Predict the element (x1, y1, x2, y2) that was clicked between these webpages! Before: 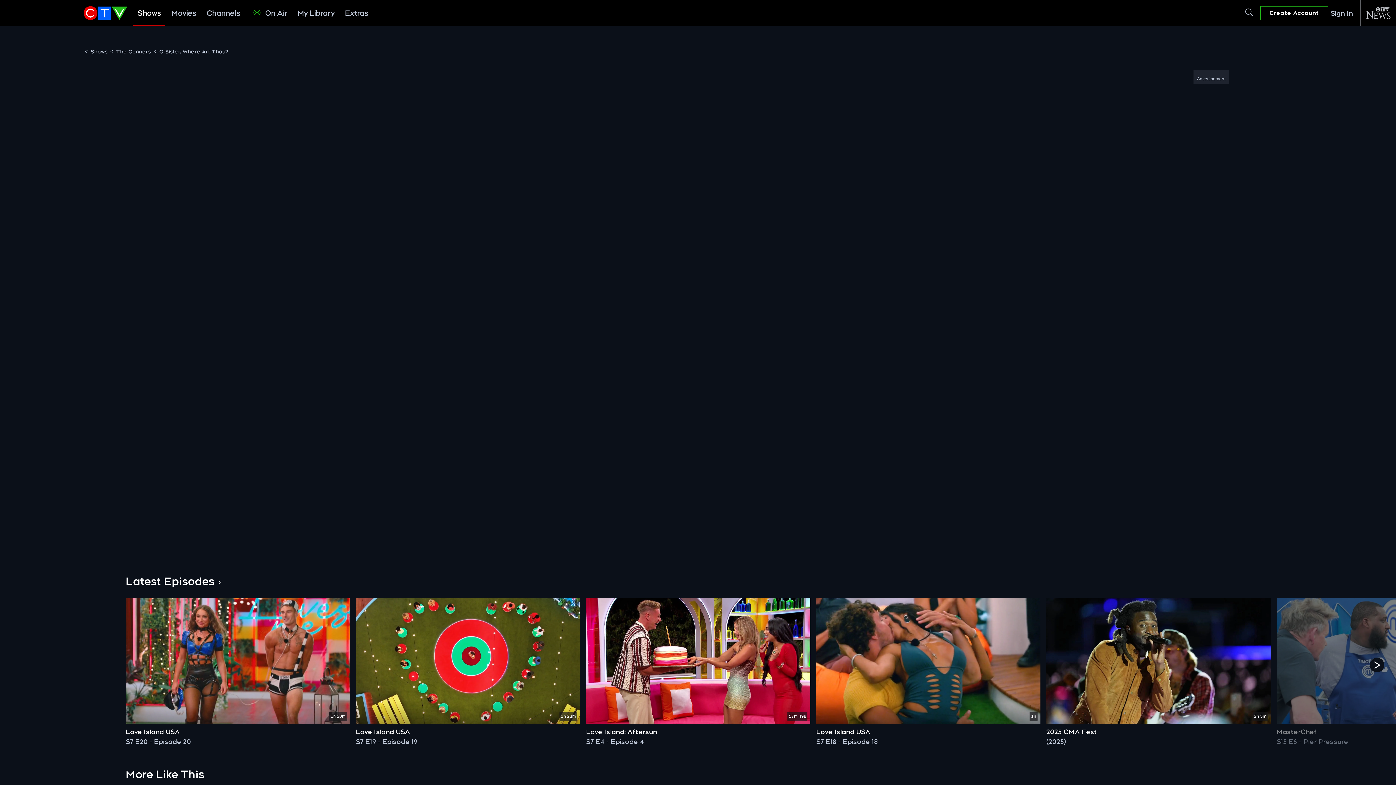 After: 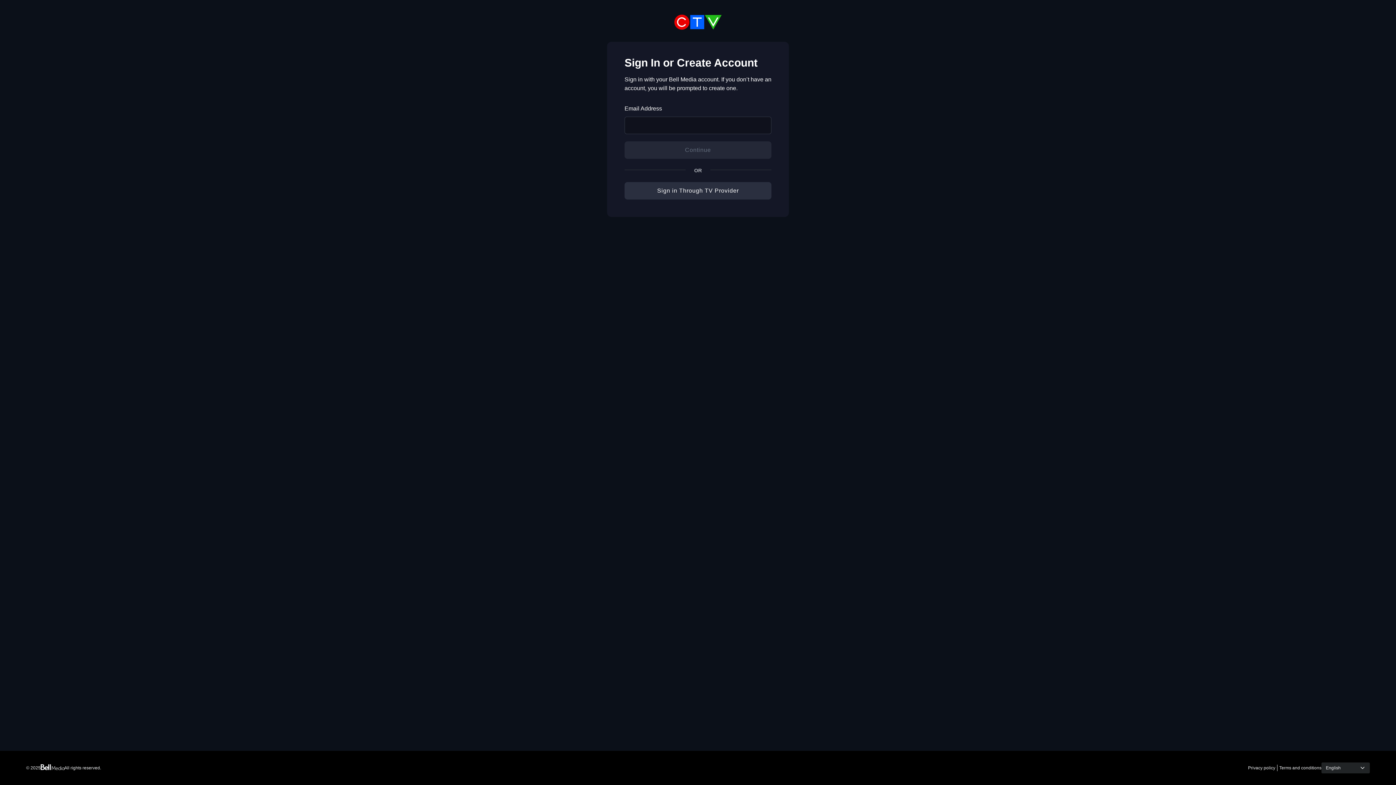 Action: label: Sign In bbox: (1328, 7, 1353, 18)